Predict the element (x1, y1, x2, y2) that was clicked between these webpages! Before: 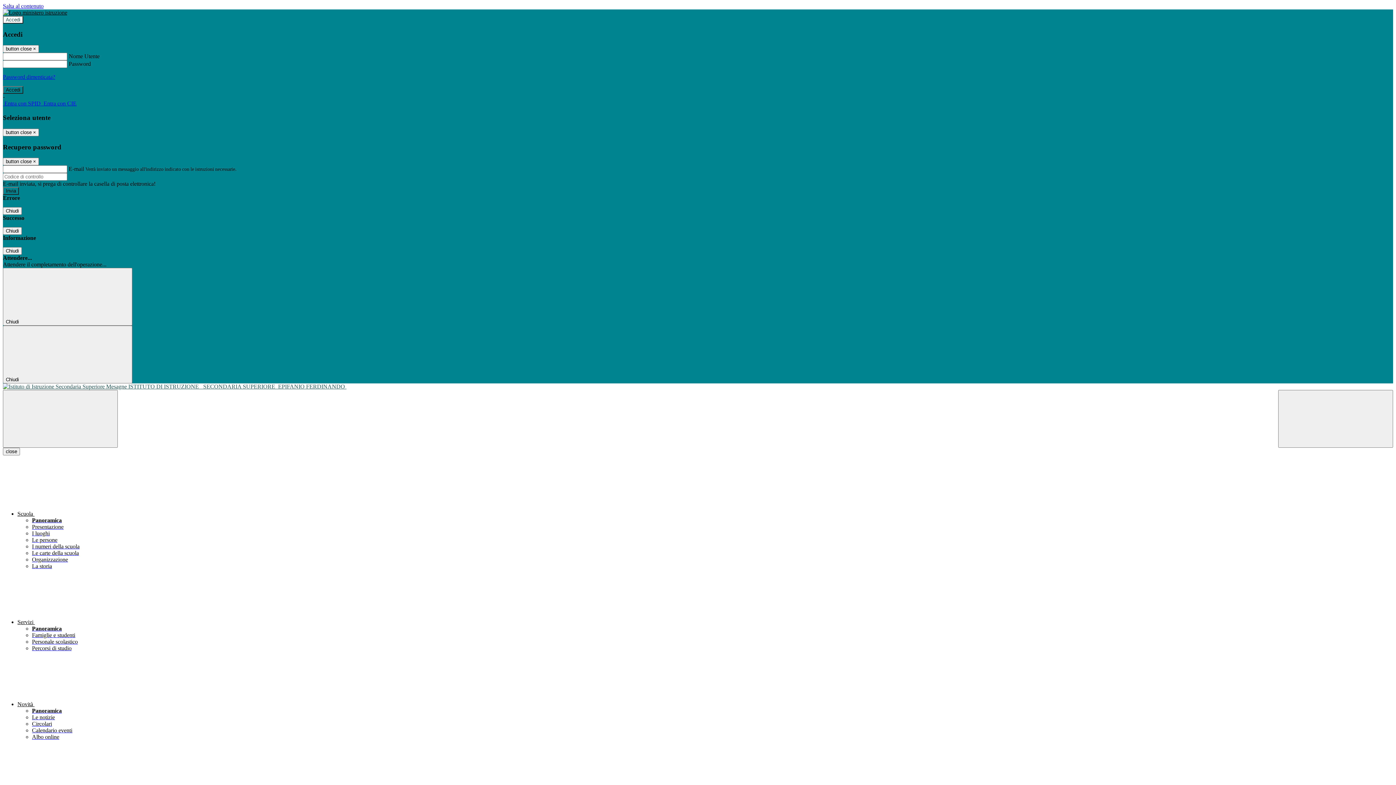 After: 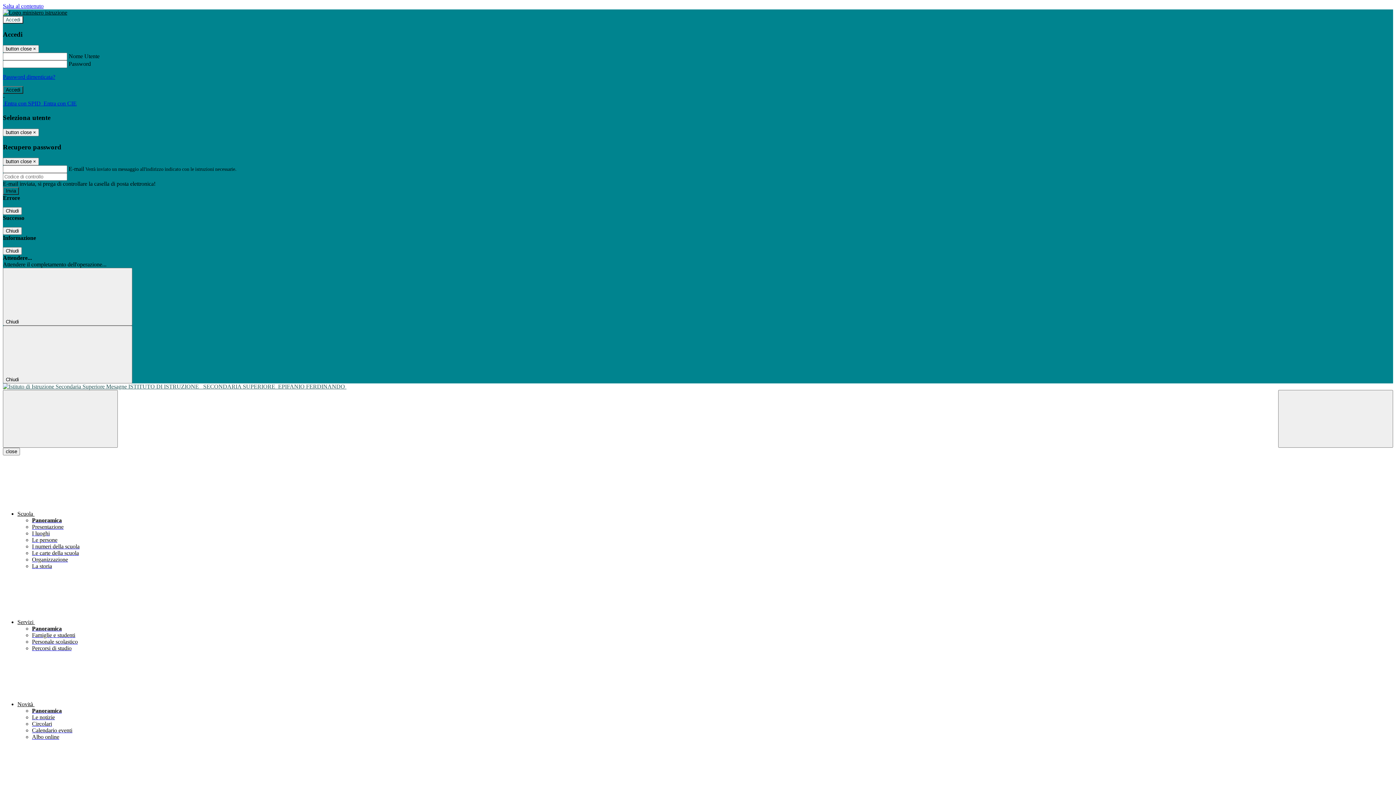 Action: bbox: (32, 530, 49, 536) label: I luoghi